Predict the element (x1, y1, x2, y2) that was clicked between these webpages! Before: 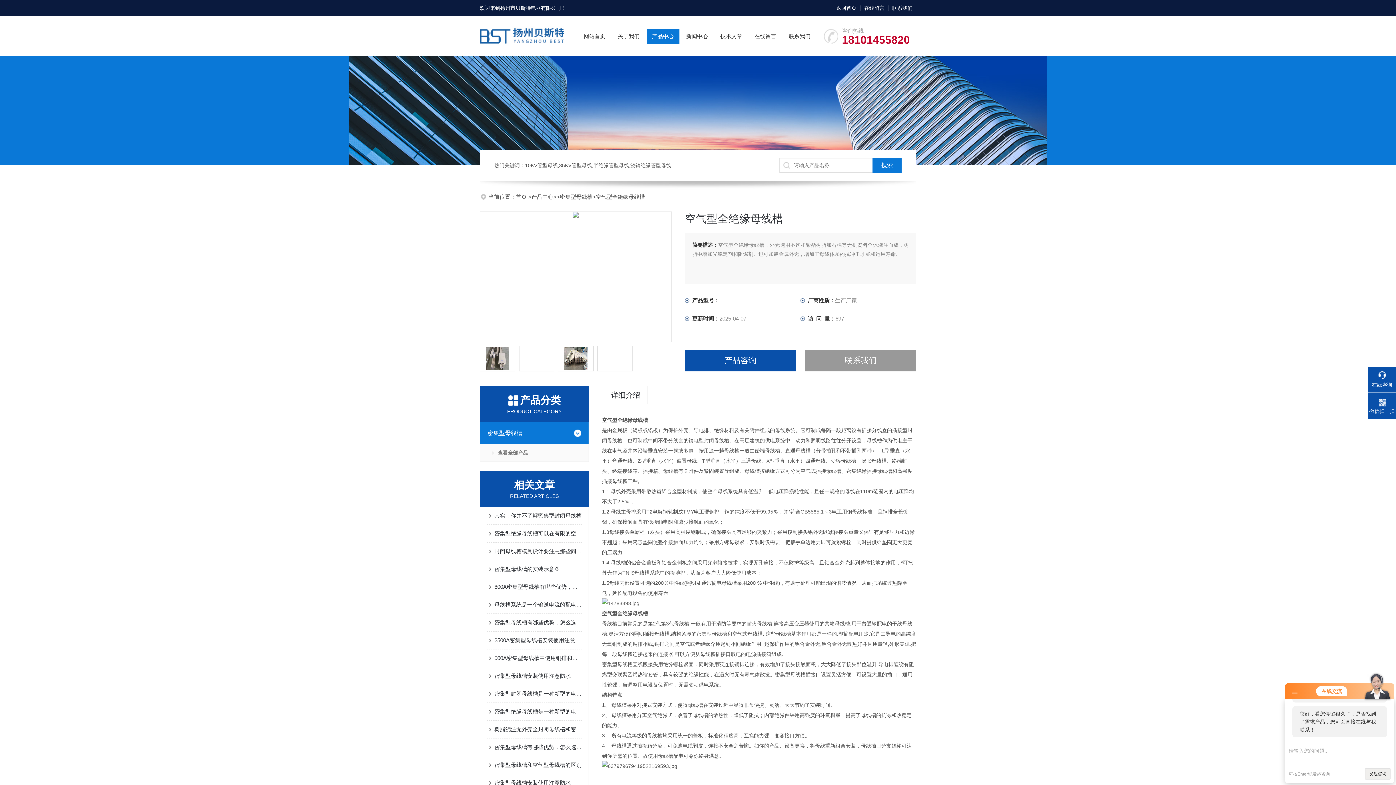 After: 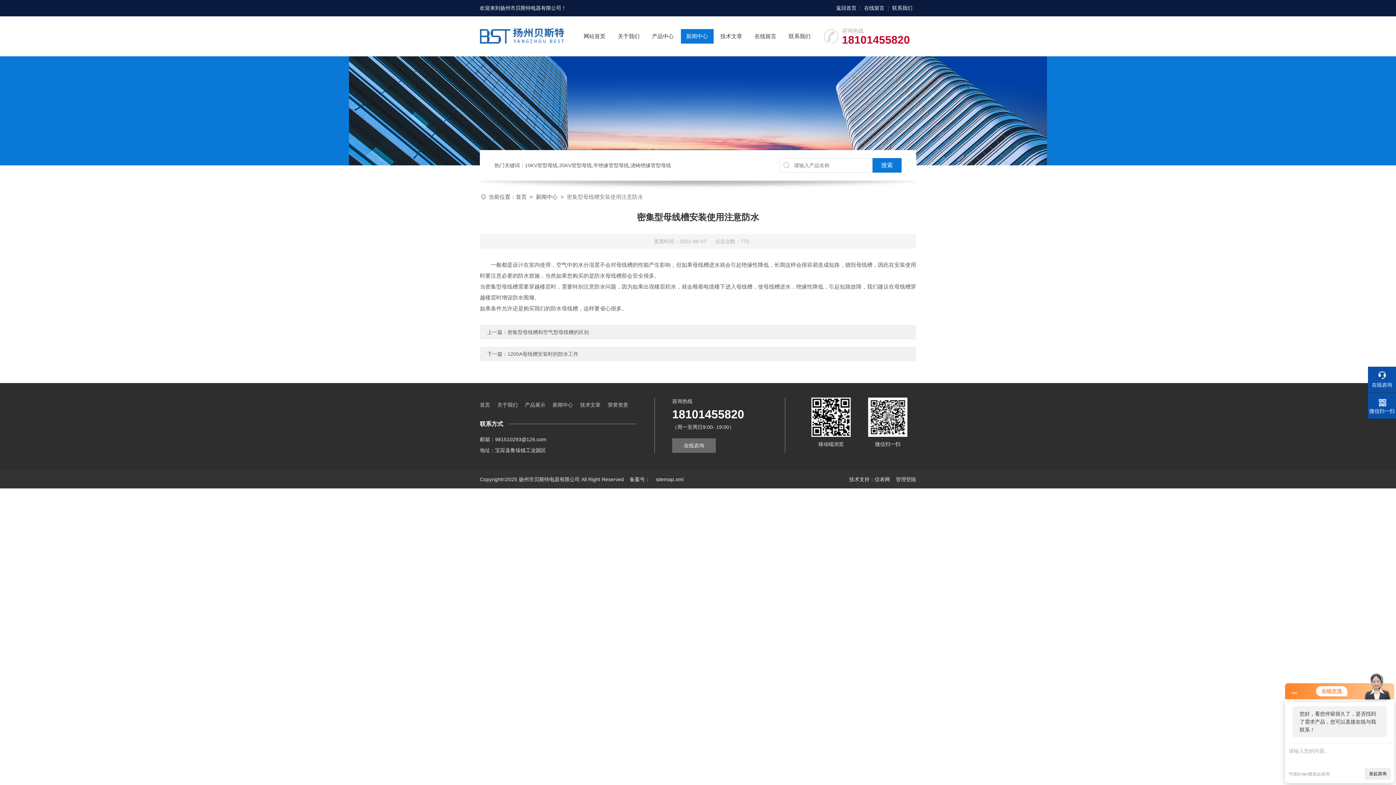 Action: bbox: (494, 774, 581, 792) label: 密集型母线槽安装使用注意防水